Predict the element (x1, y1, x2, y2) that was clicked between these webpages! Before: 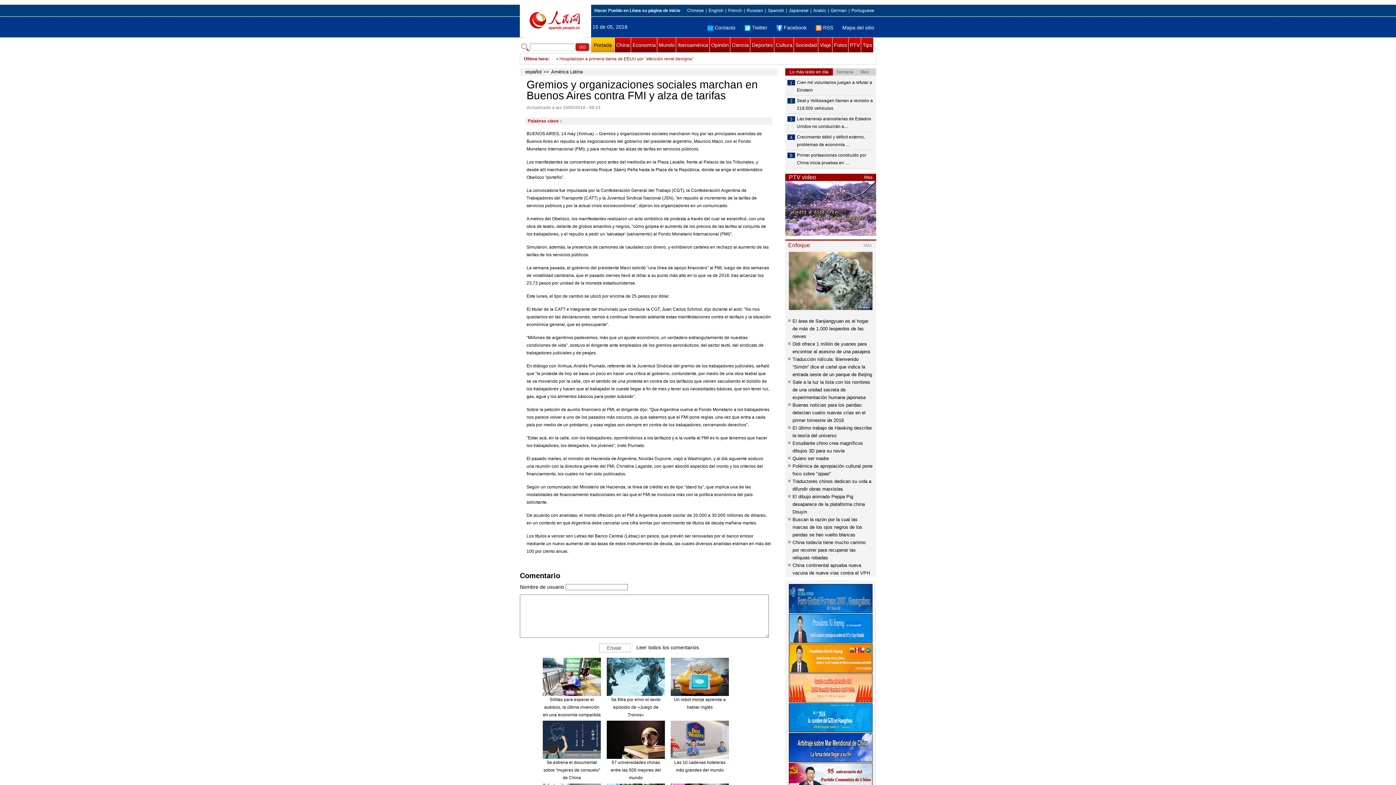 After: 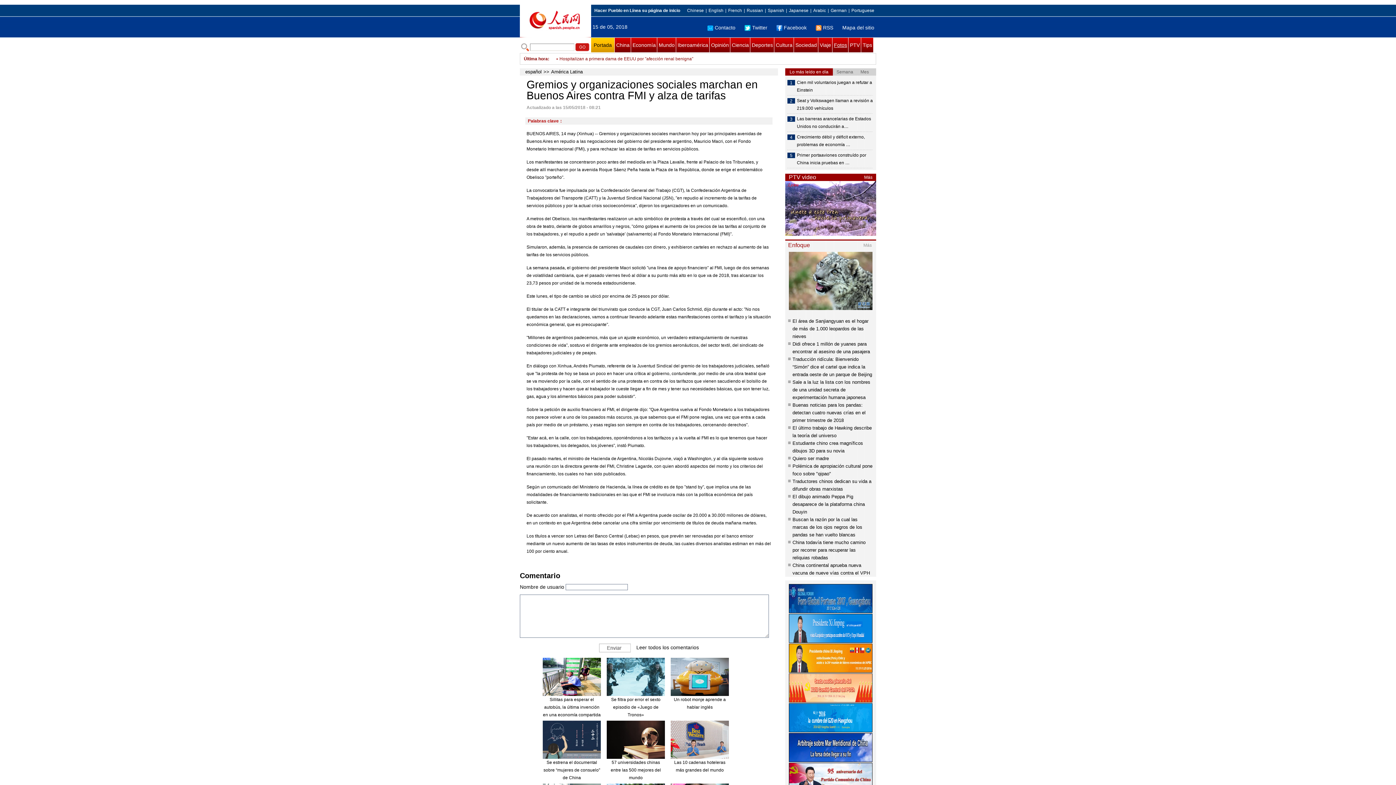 Action: label: Fotos bbox: (832, 37, 848, 52)